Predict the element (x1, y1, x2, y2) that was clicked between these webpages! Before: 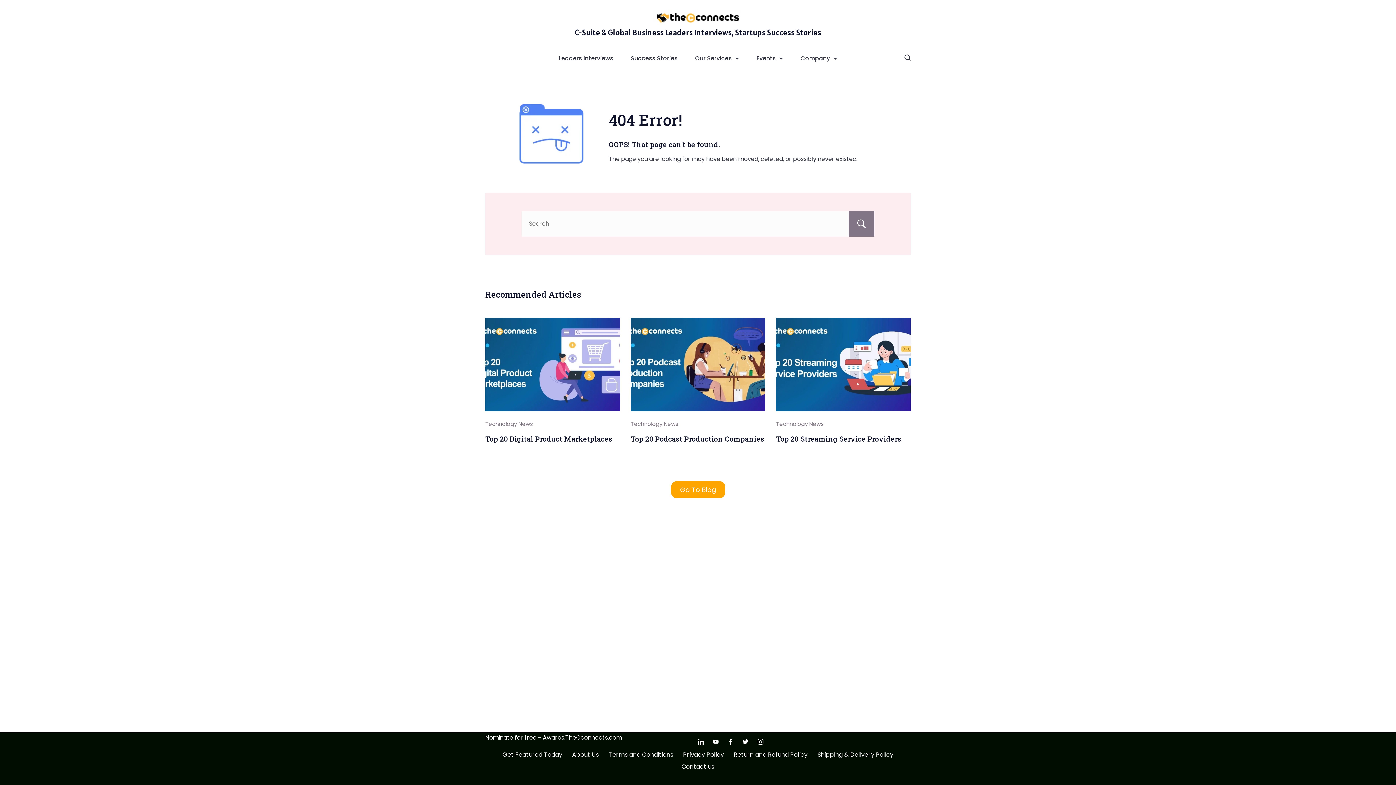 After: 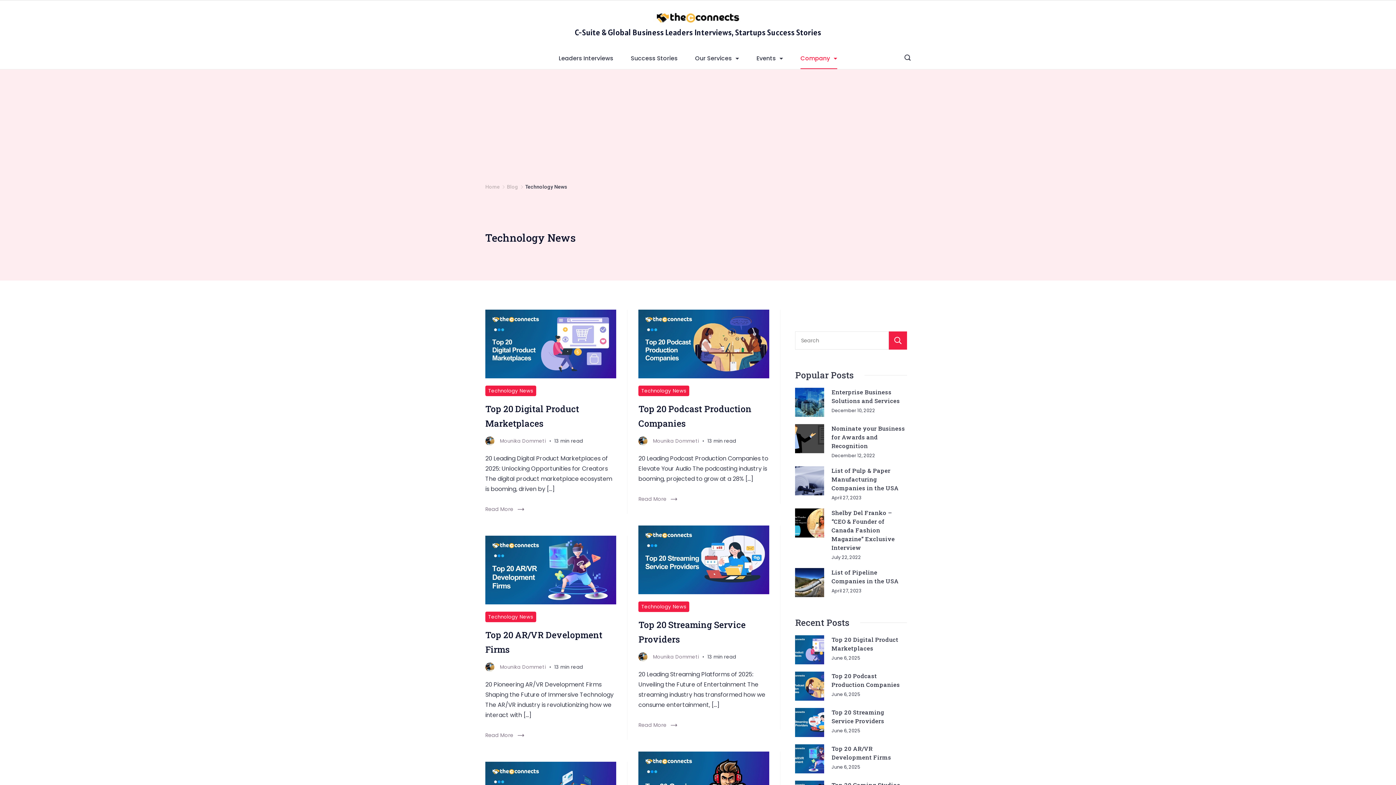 Action: label: Technology News bbox: (485, 420, 533, 427)